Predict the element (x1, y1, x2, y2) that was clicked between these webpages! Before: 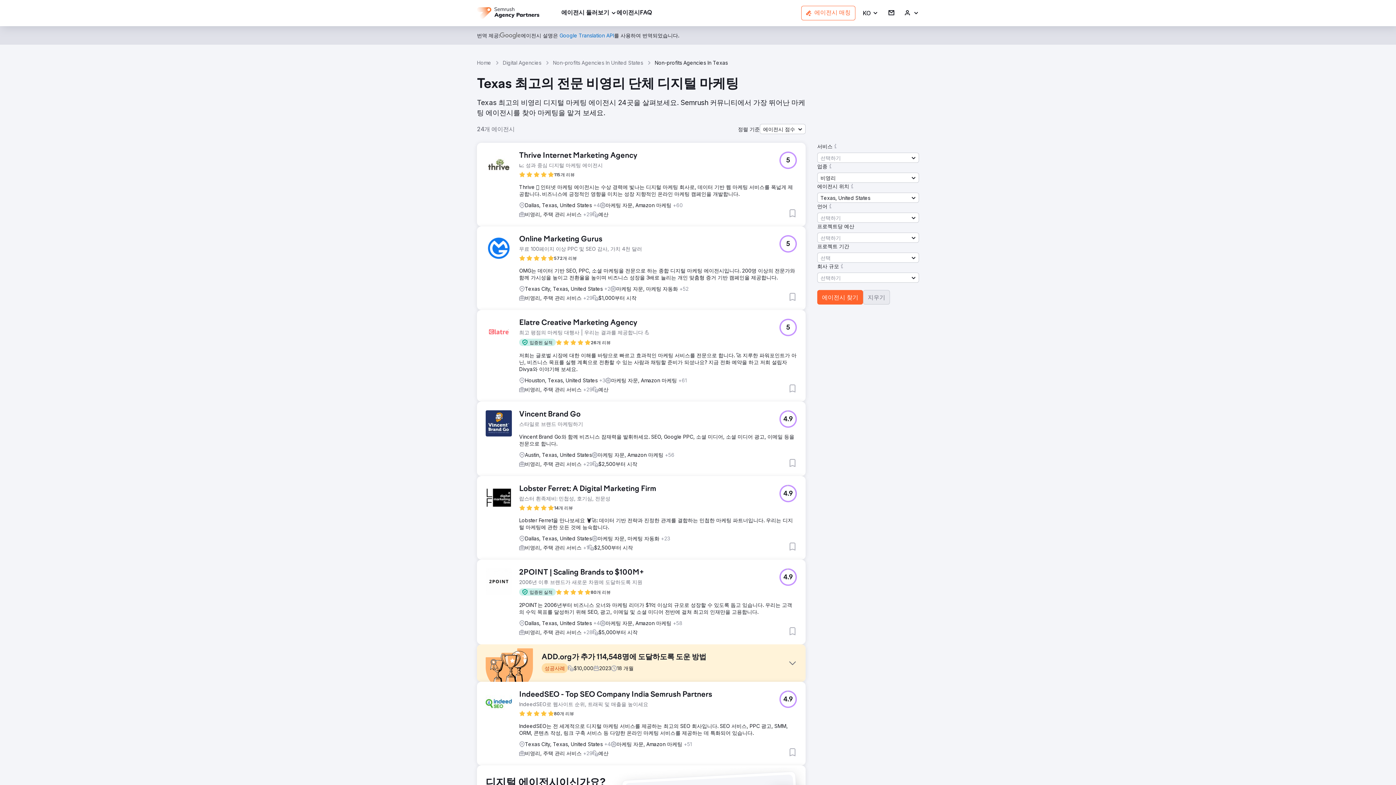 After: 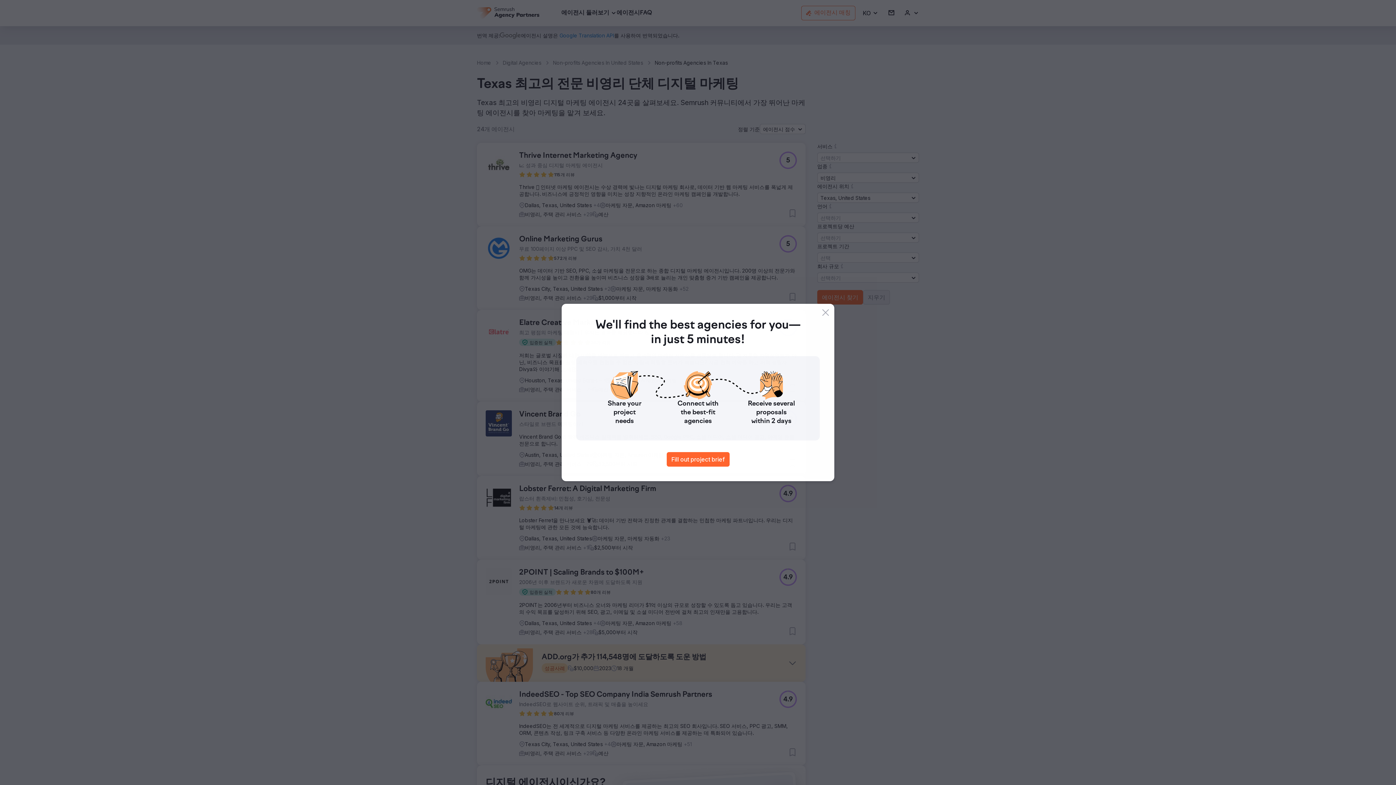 Action: bbox: (519, 568, 644, 577) label: 2POINT | Scaling Brands to $100M+